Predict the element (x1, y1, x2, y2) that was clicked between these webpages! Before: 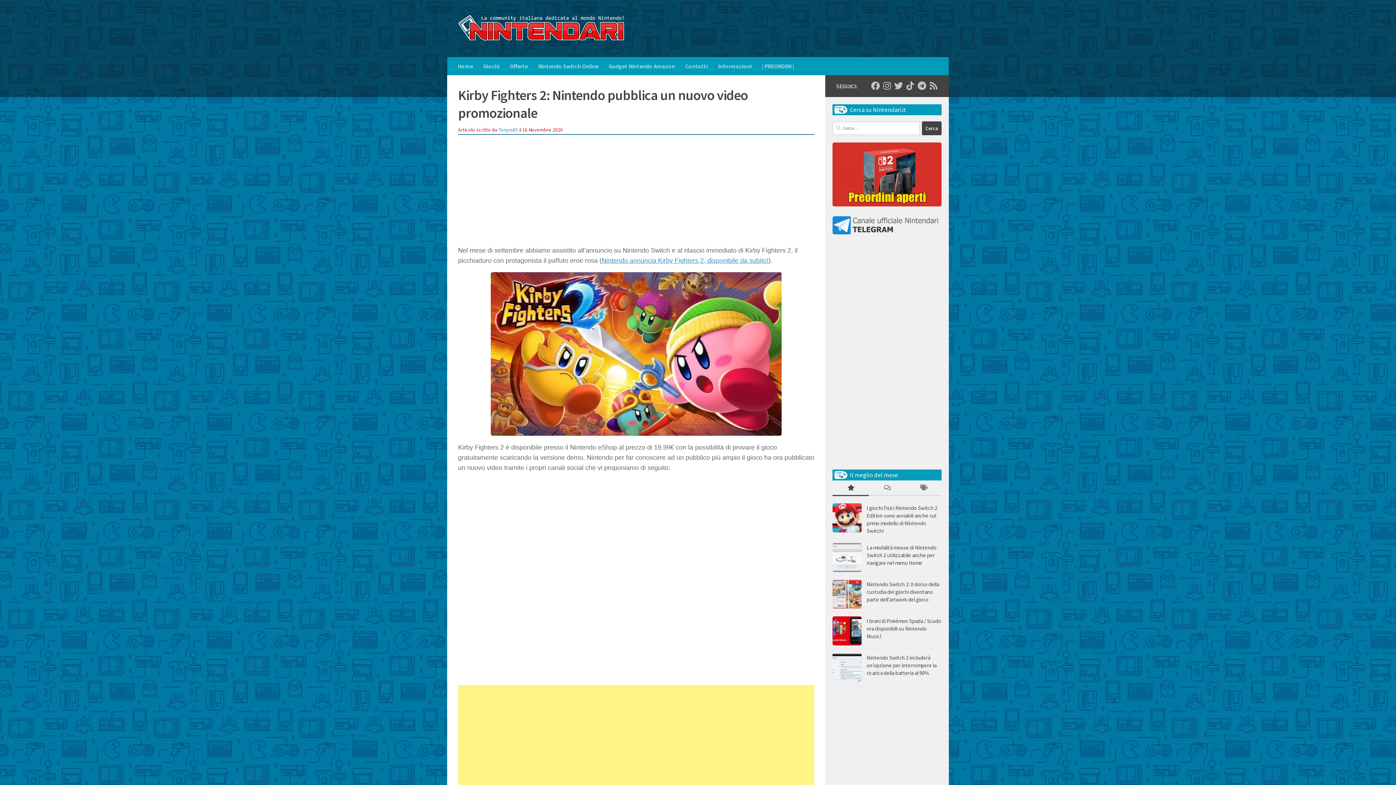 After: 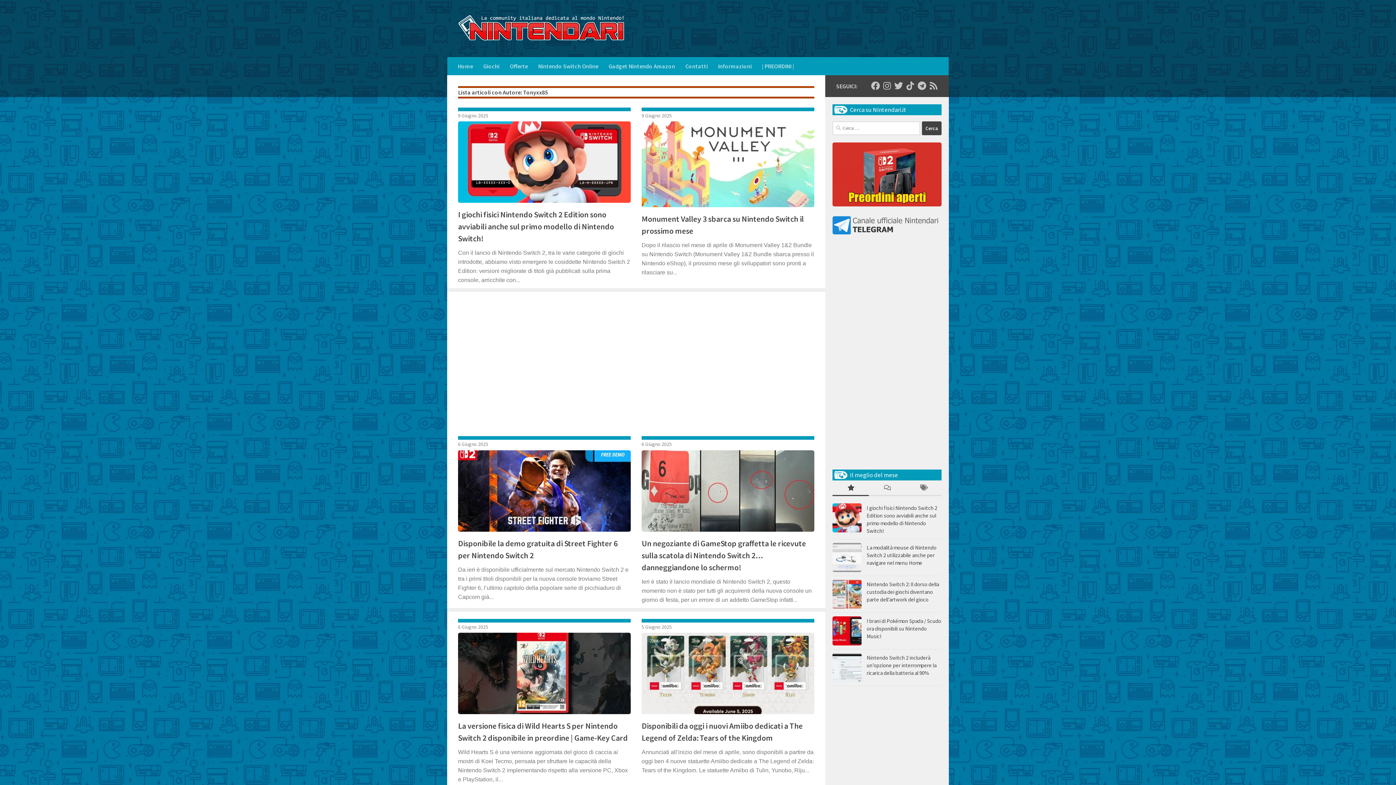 Action: label: Tonyxx85 bbox: (498, 126, 518, 133)